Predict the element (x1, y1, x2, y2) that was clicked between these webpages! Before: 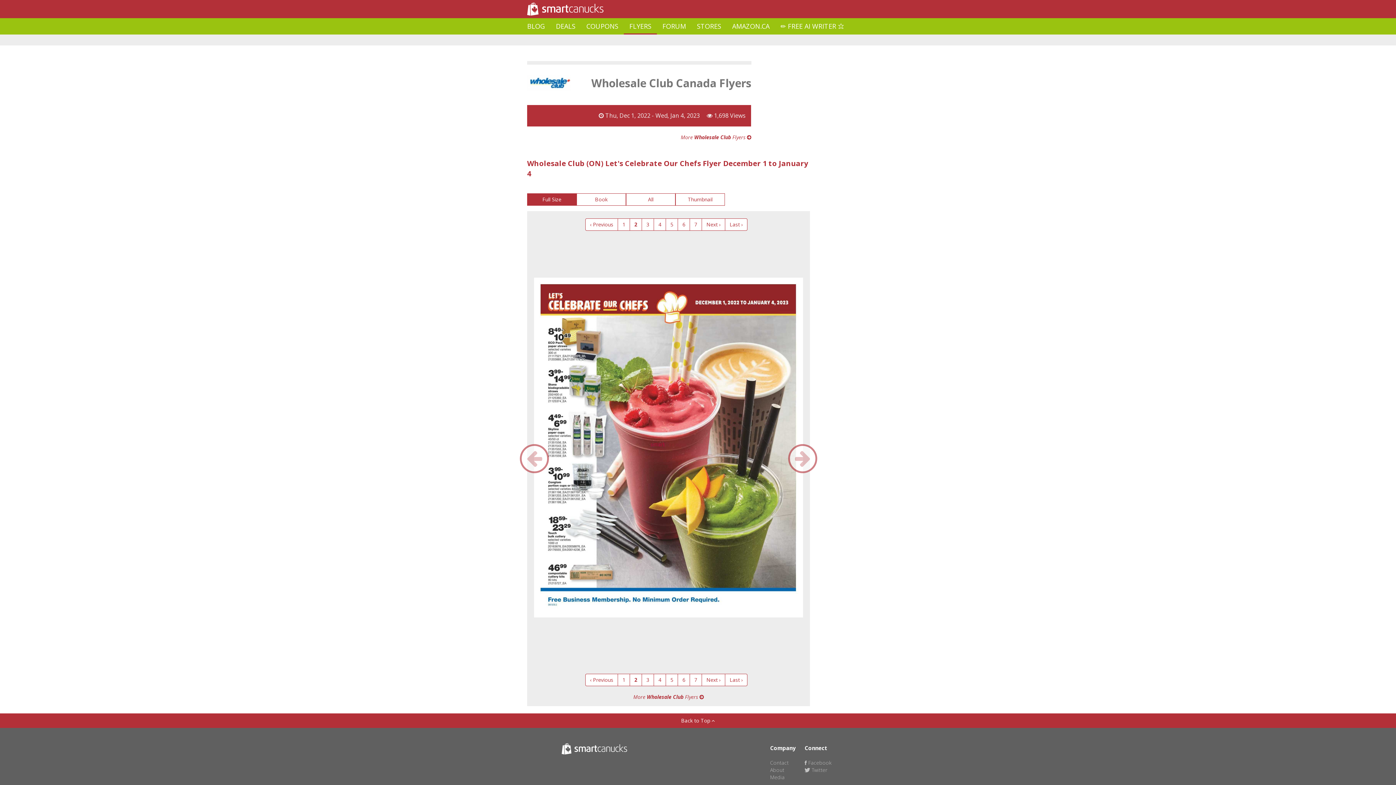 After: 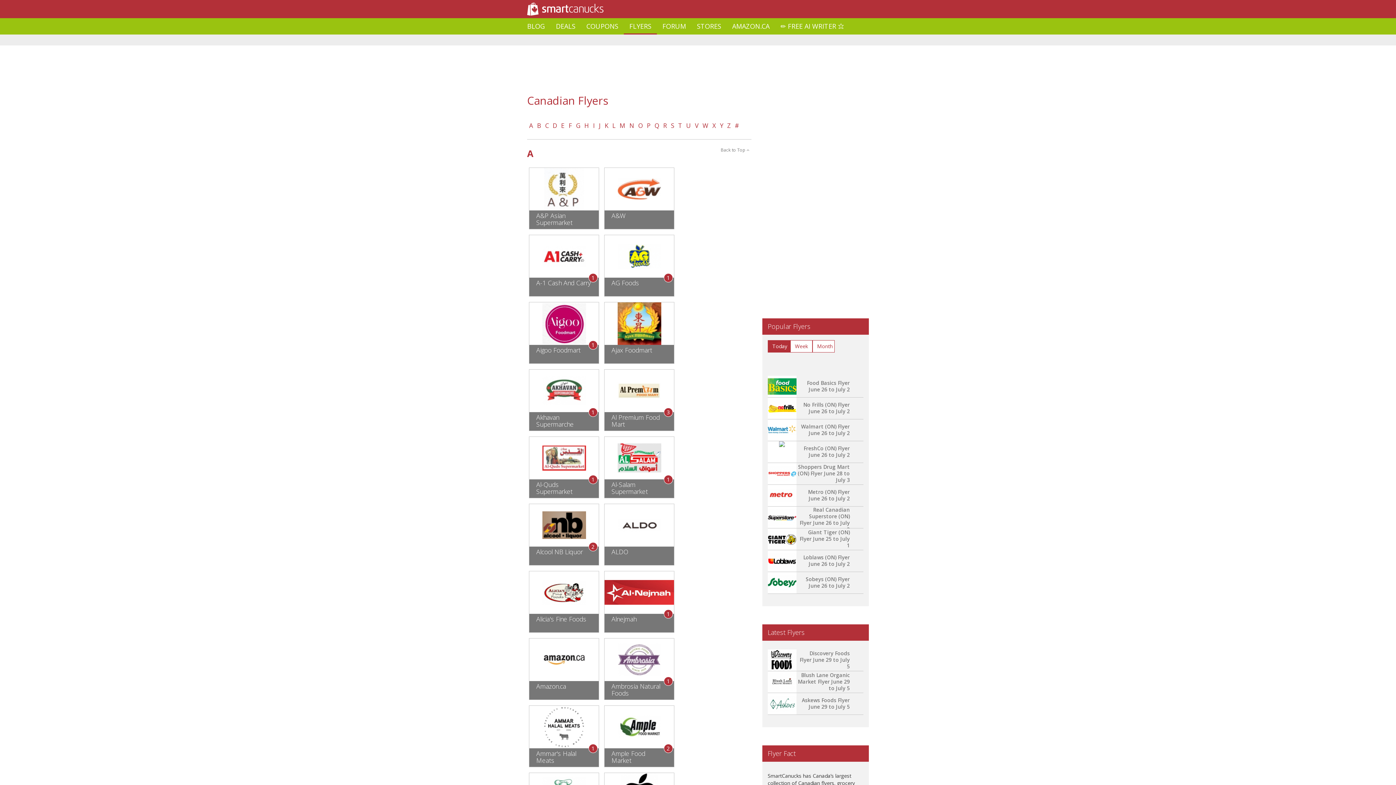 Action: bbox: (521, 0, 603, 18)